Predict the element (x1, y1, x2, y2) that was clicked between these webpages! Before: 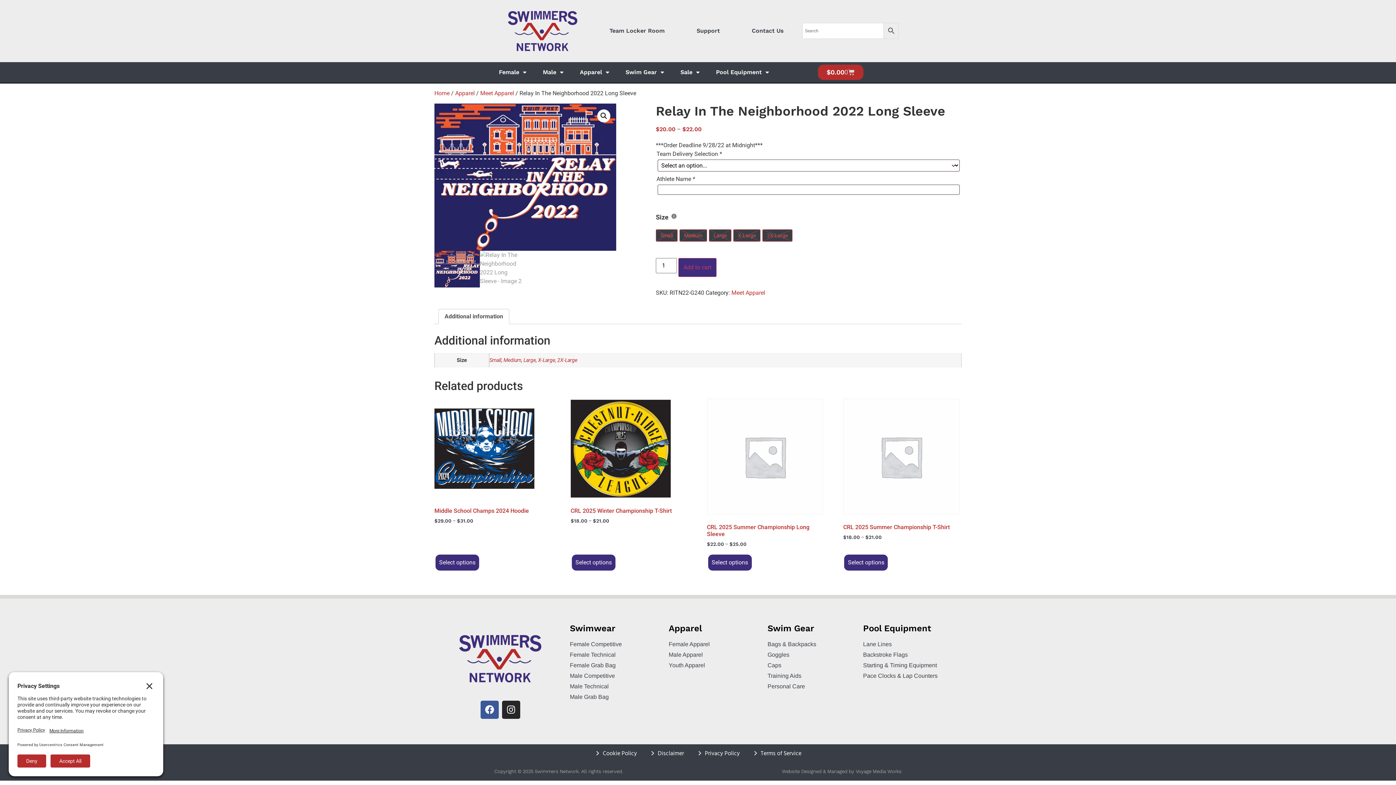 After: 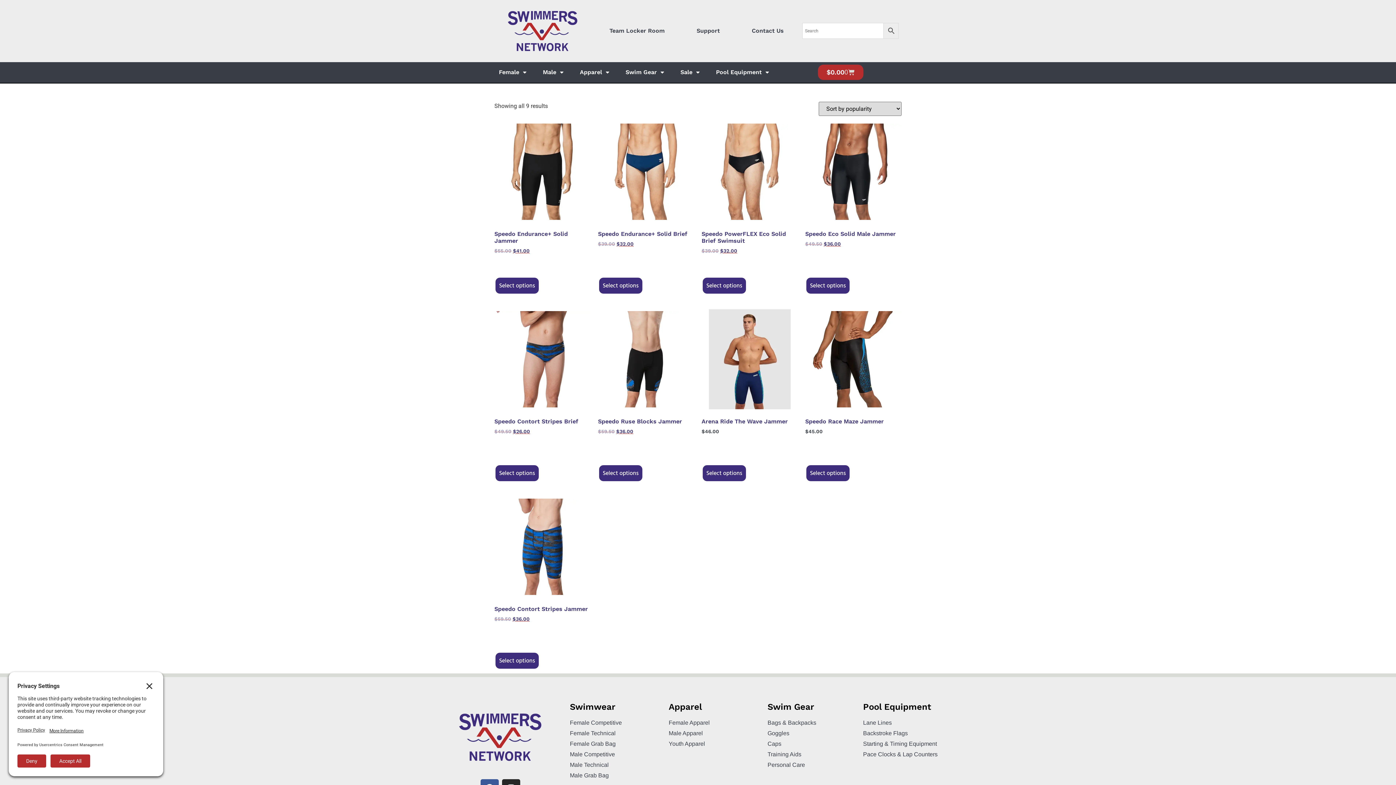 Action: label: Male Competitive bbox: (570, 671, 661, 680)